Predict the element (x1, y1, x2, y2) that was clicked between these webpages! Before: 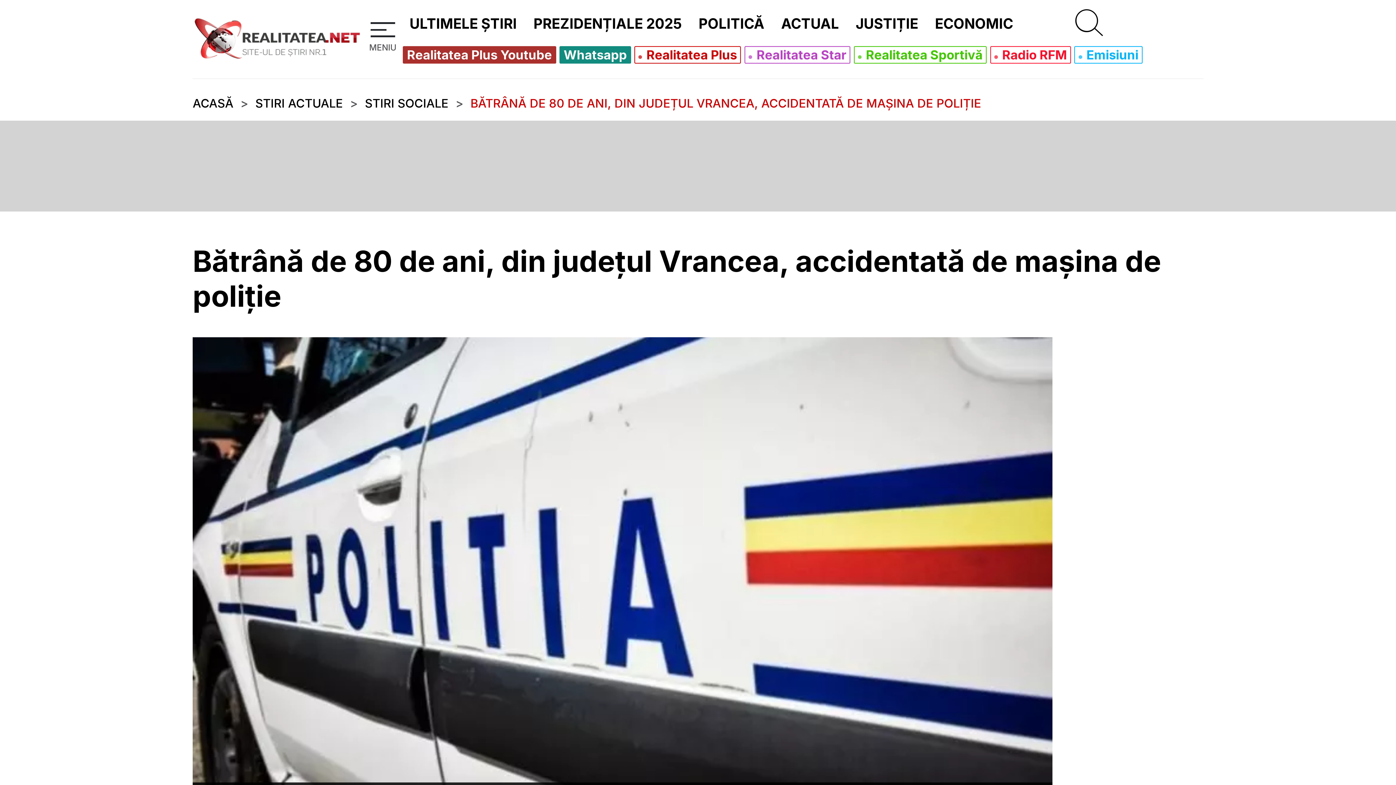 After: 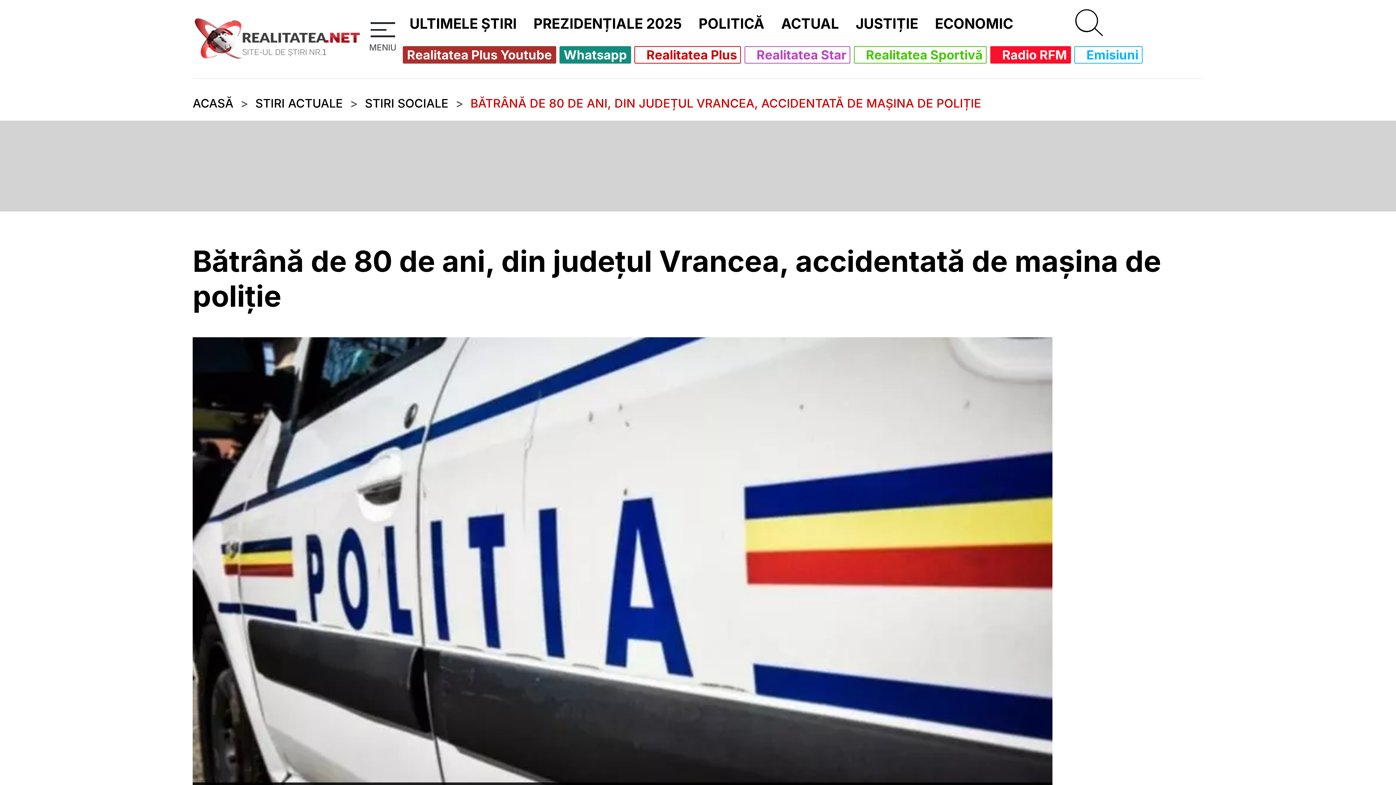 Action: label:  Radio RFM bbox: (994, 48, 1067, 61)